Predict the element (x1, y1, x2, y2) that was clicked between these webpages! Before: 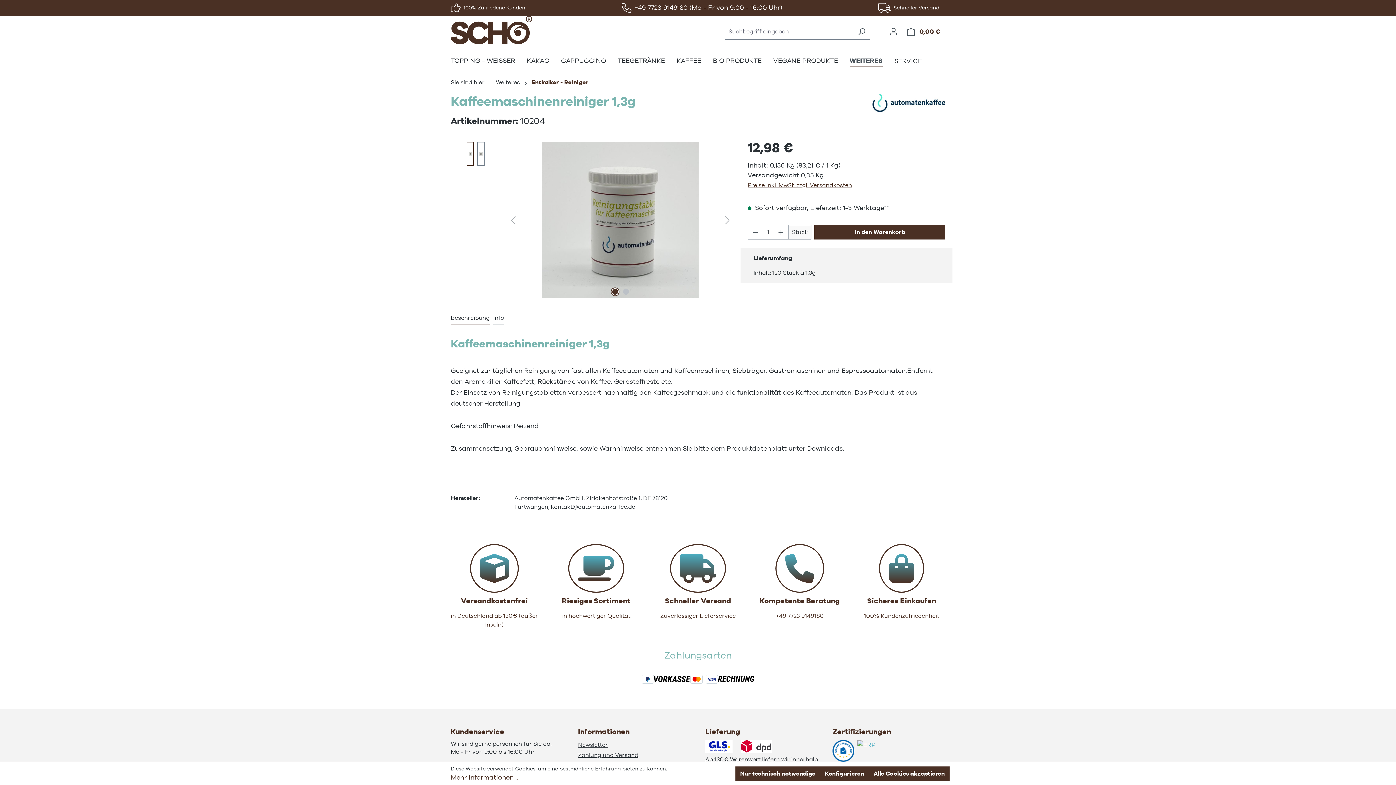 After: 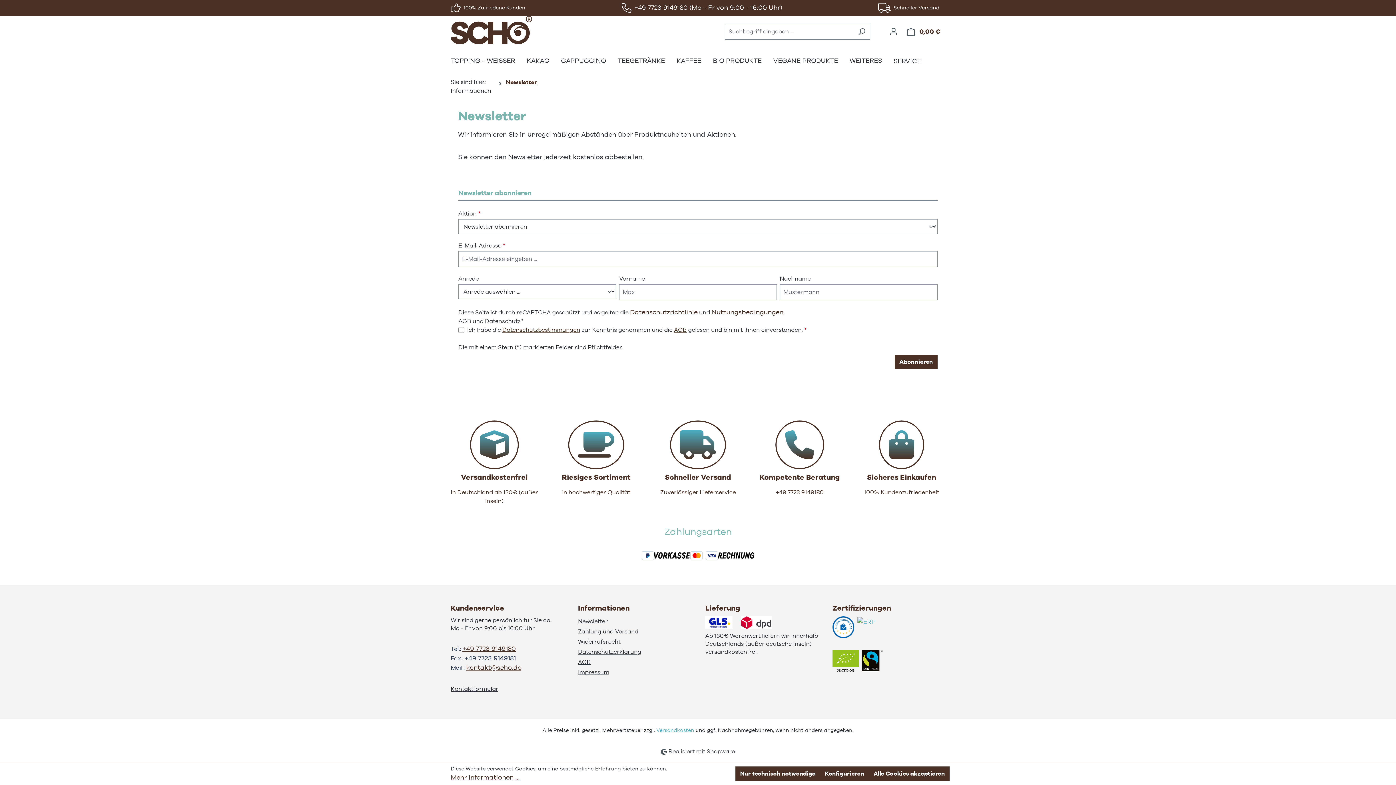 Action: label: Newsletter bbox: (578, 741, 608, 748)